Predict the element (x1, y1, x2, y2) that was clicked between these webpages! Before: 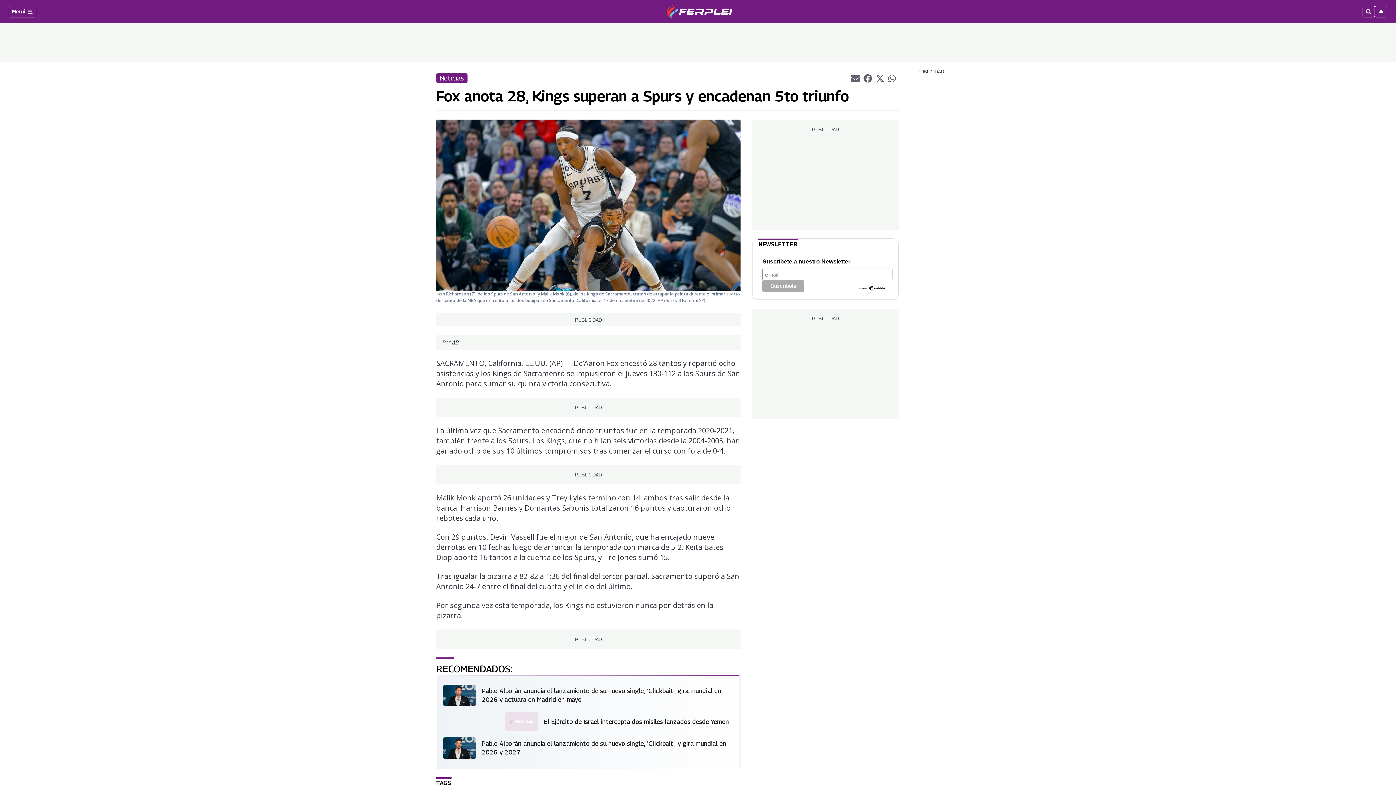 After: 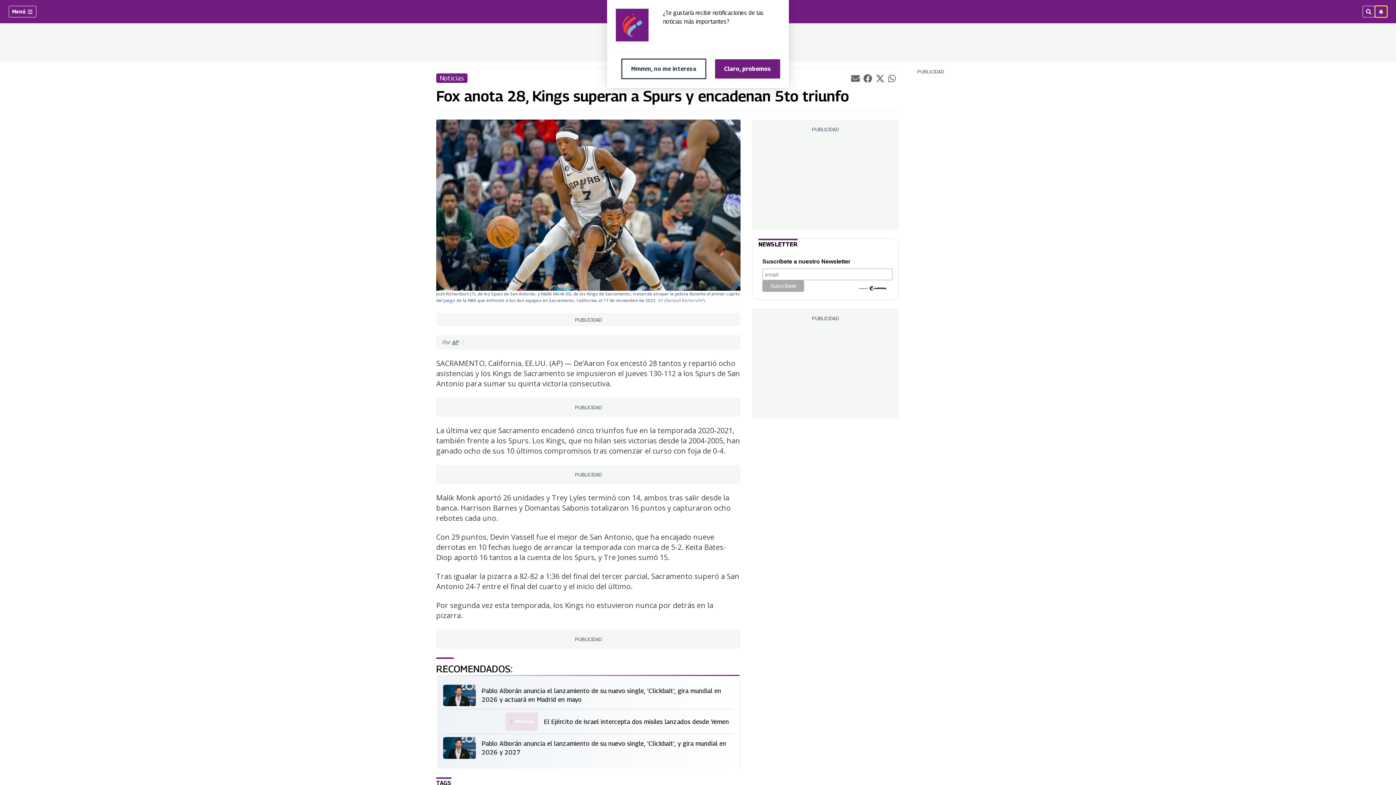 Action: bbox: (1375, 5, 1387, 17)